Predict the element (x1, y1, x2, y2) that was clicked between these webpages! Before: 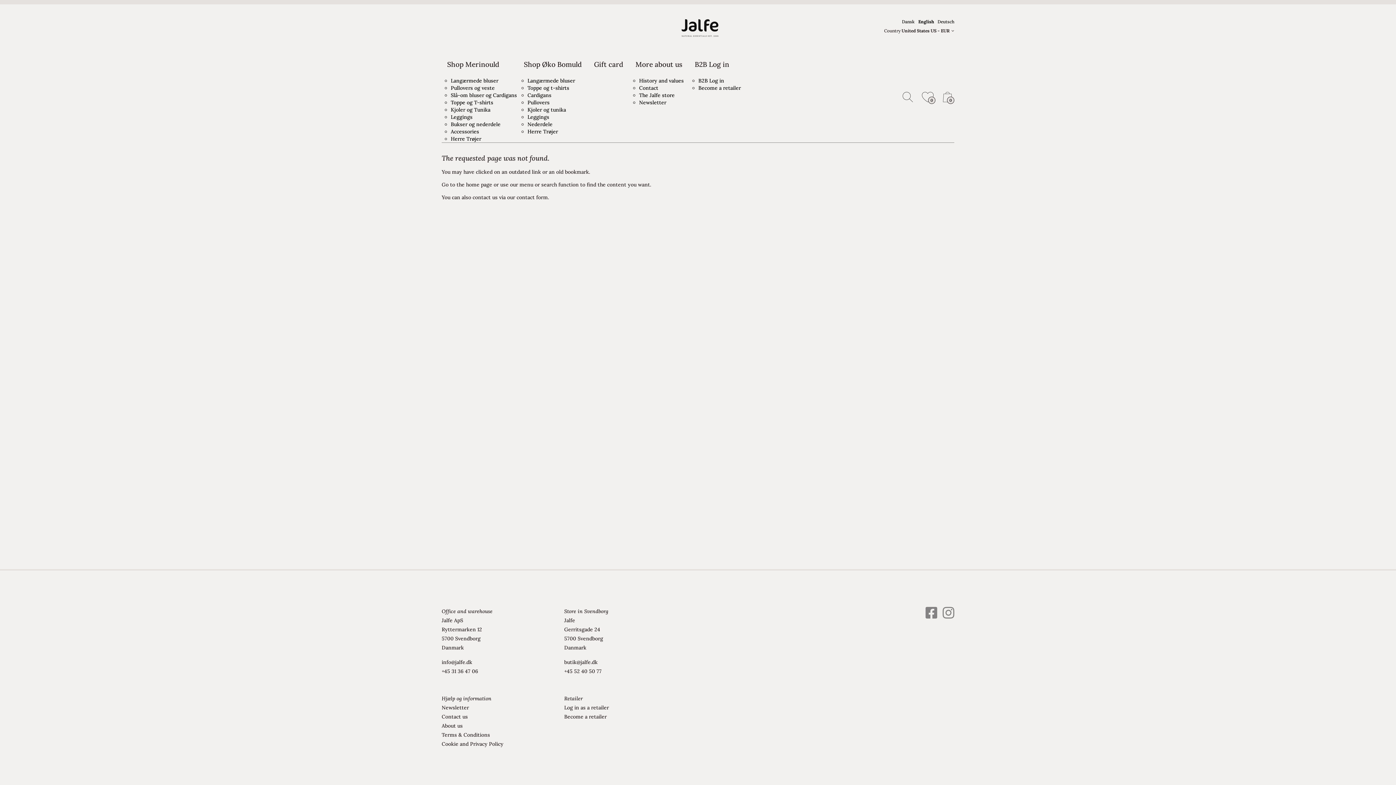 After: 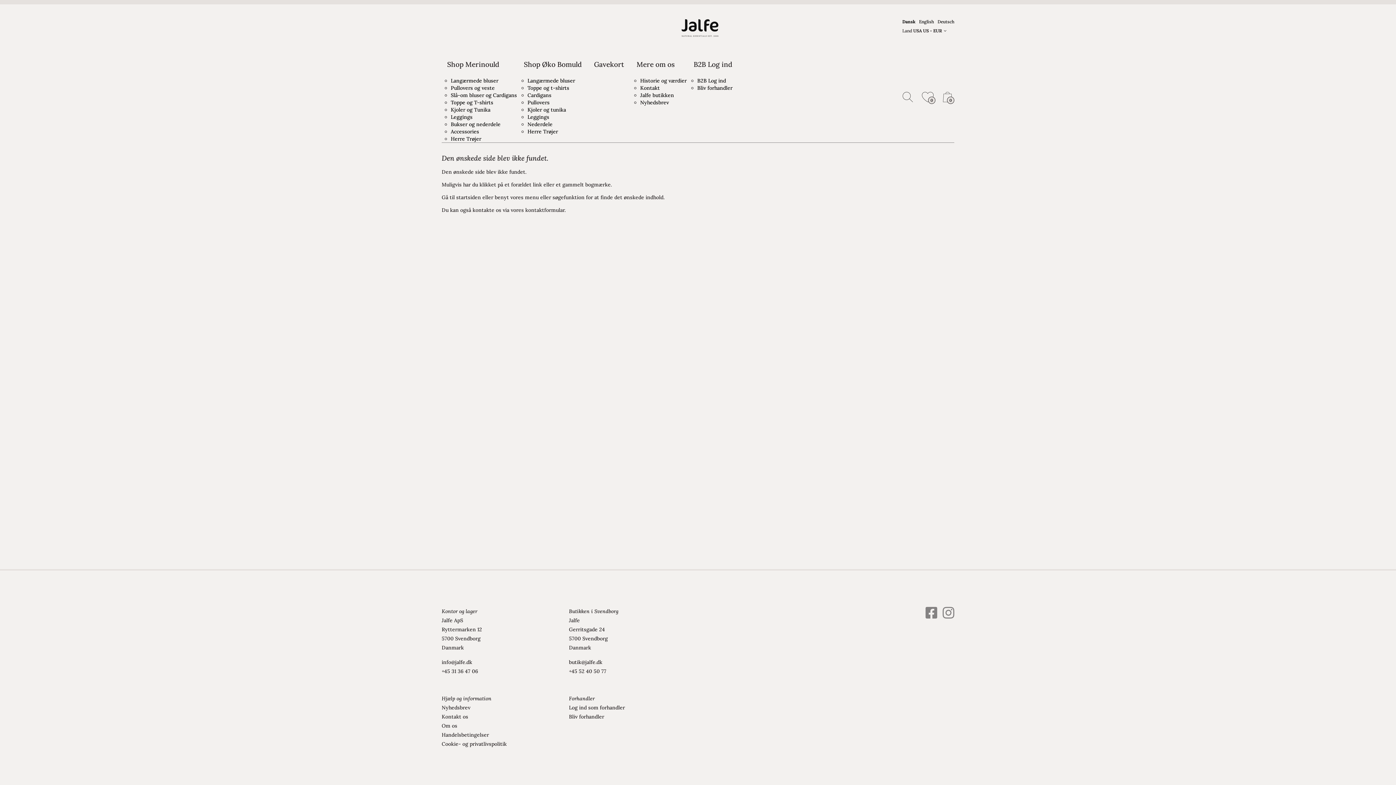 Action: label: Dansk bbox: (902, 18, 914, 24)